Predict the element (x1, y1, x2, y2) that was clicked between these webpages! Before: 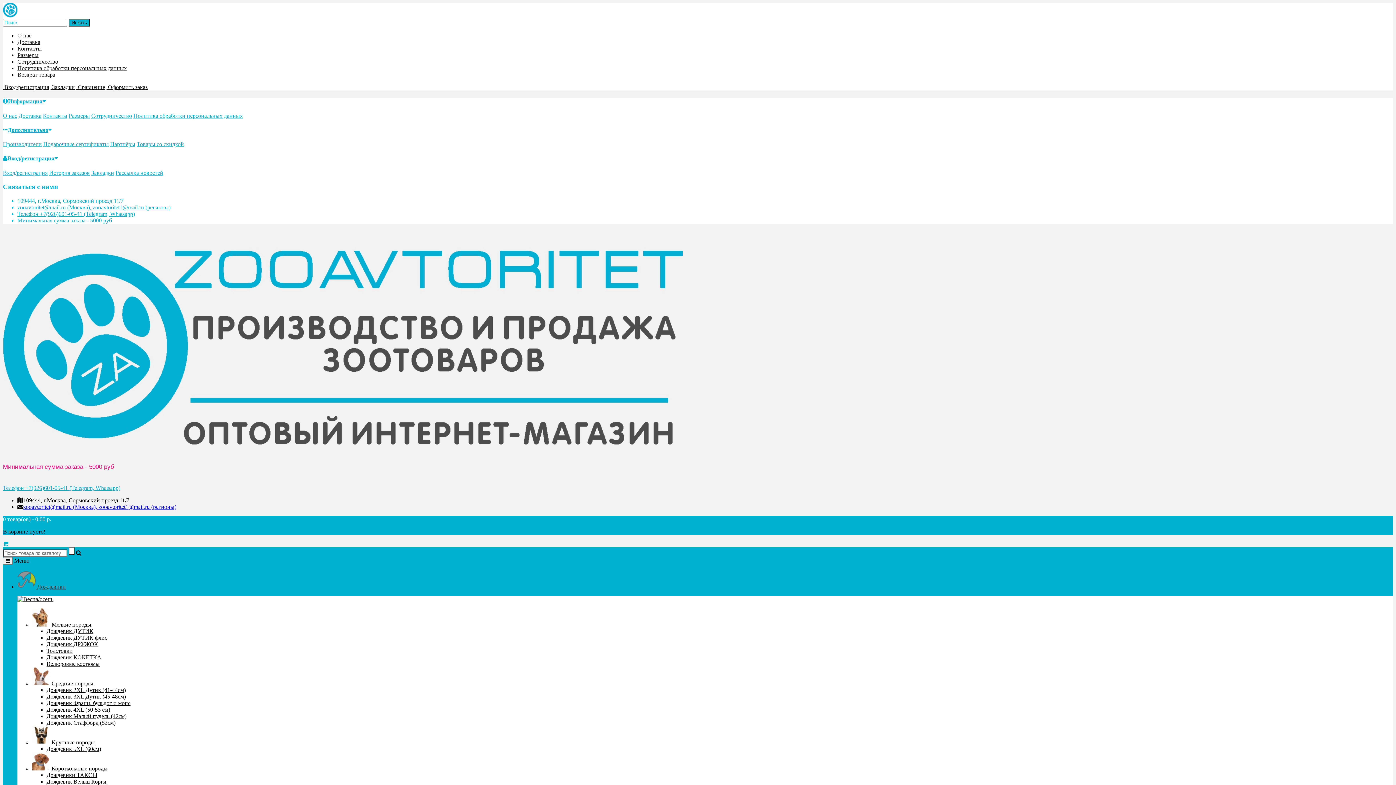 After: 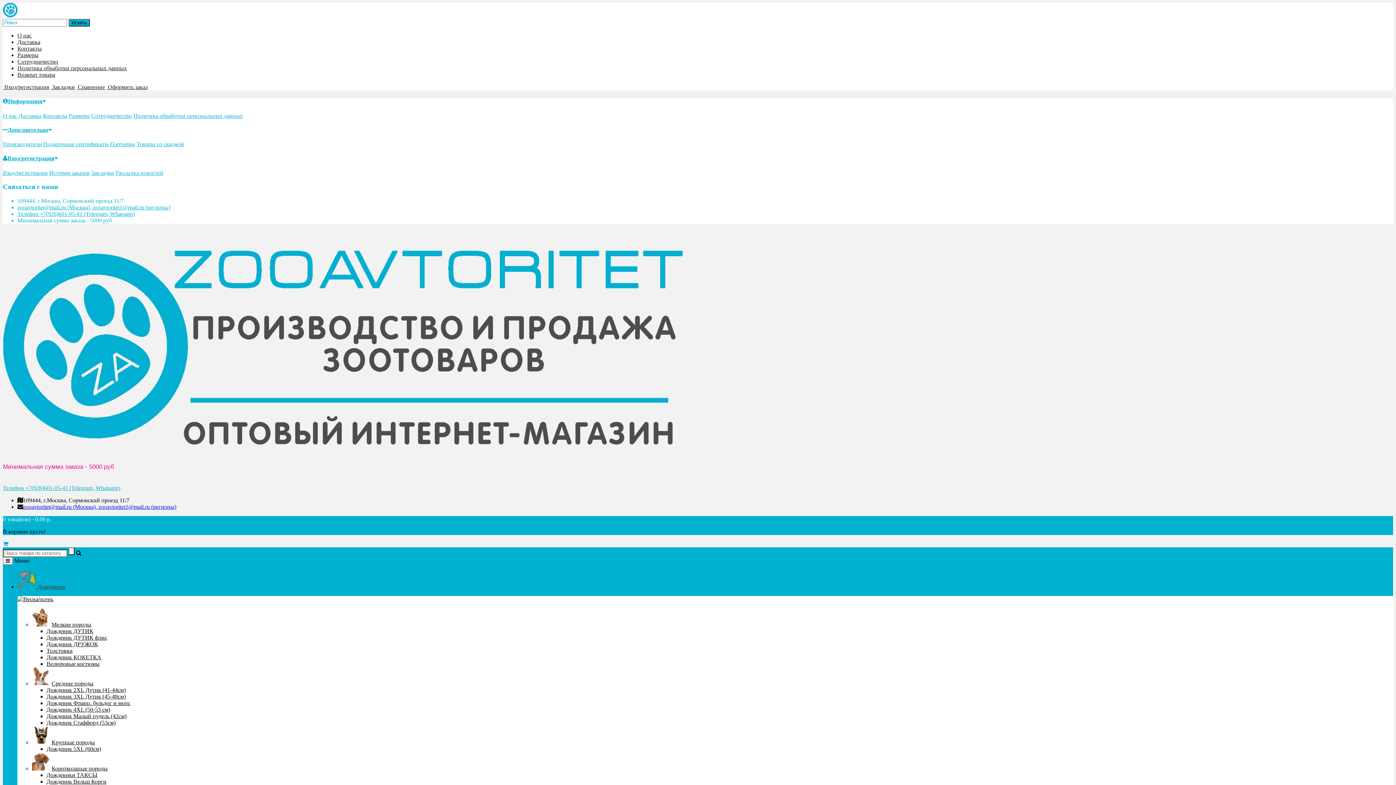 Action: bbox: (17, 210, 134, 217) label: Телефон +7(926)601-05-41 (Telegram, Whatsapp)